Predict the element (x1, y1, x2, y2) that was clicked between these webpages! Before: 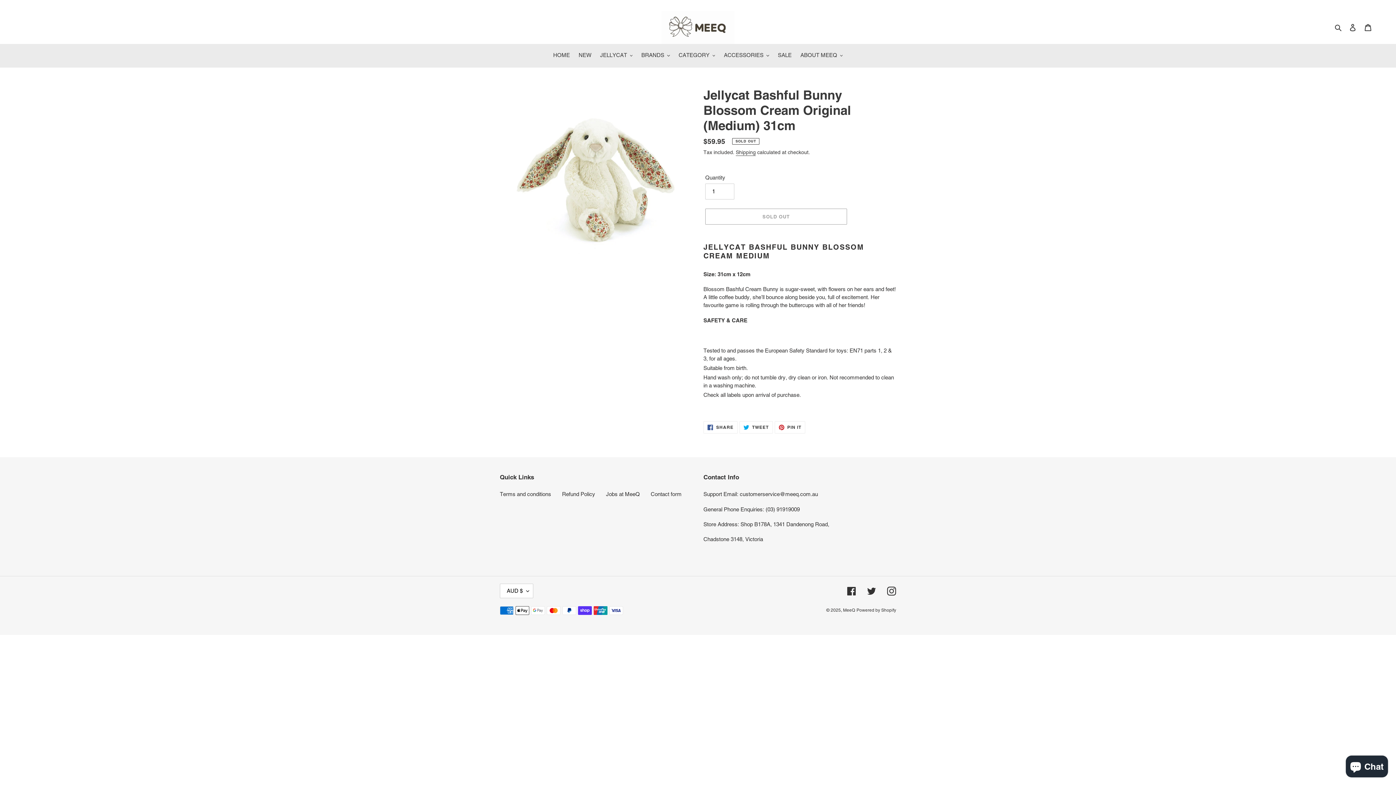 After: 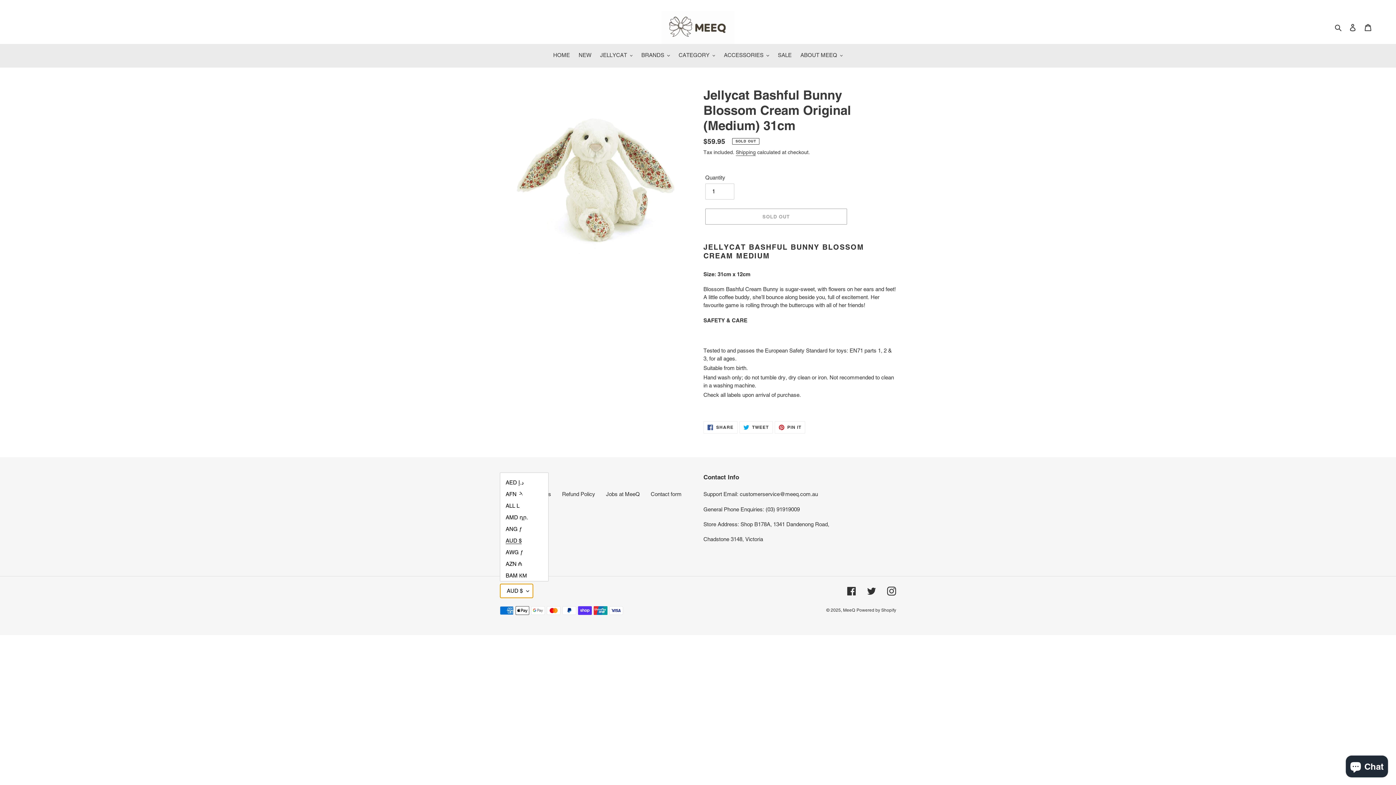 Action: label: AUD $ bbox: (500, 584, 533, 598)